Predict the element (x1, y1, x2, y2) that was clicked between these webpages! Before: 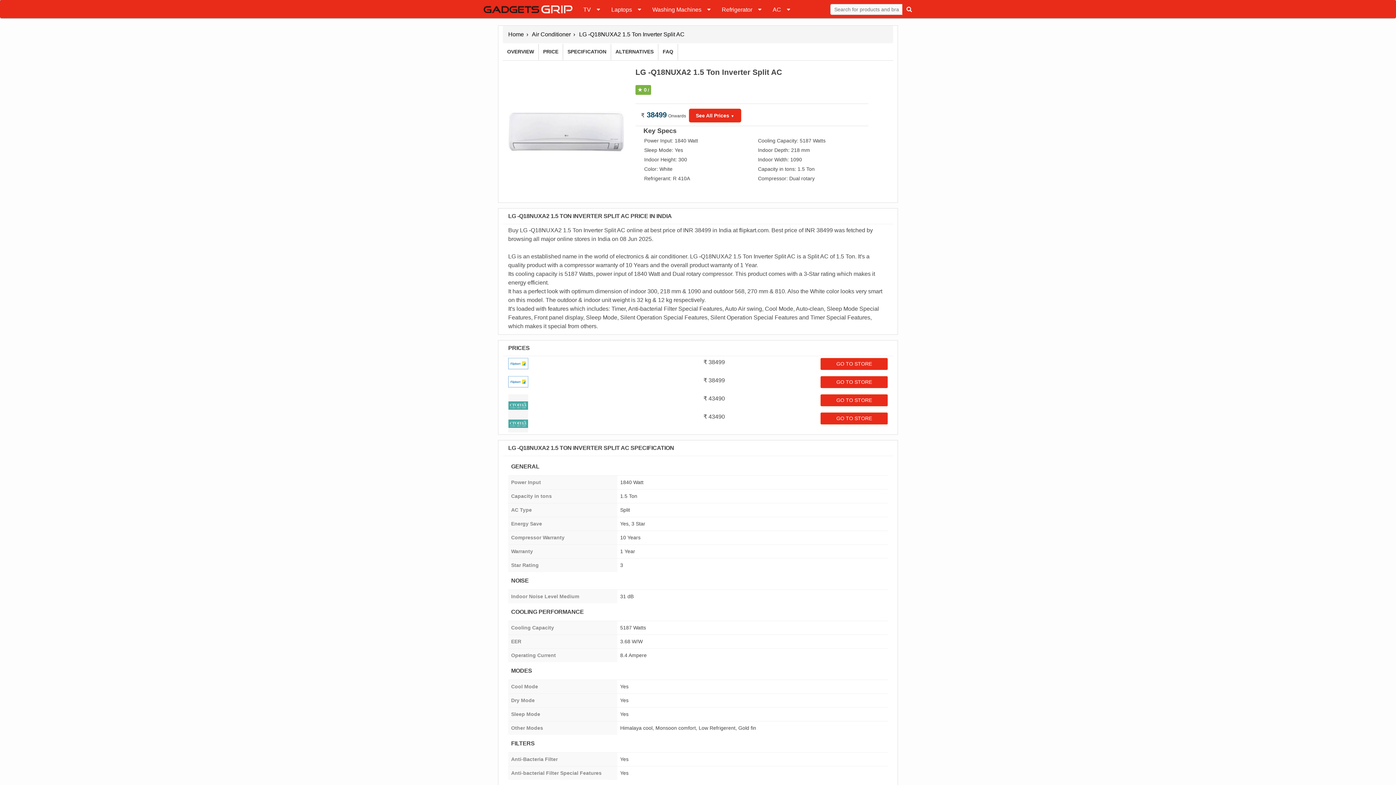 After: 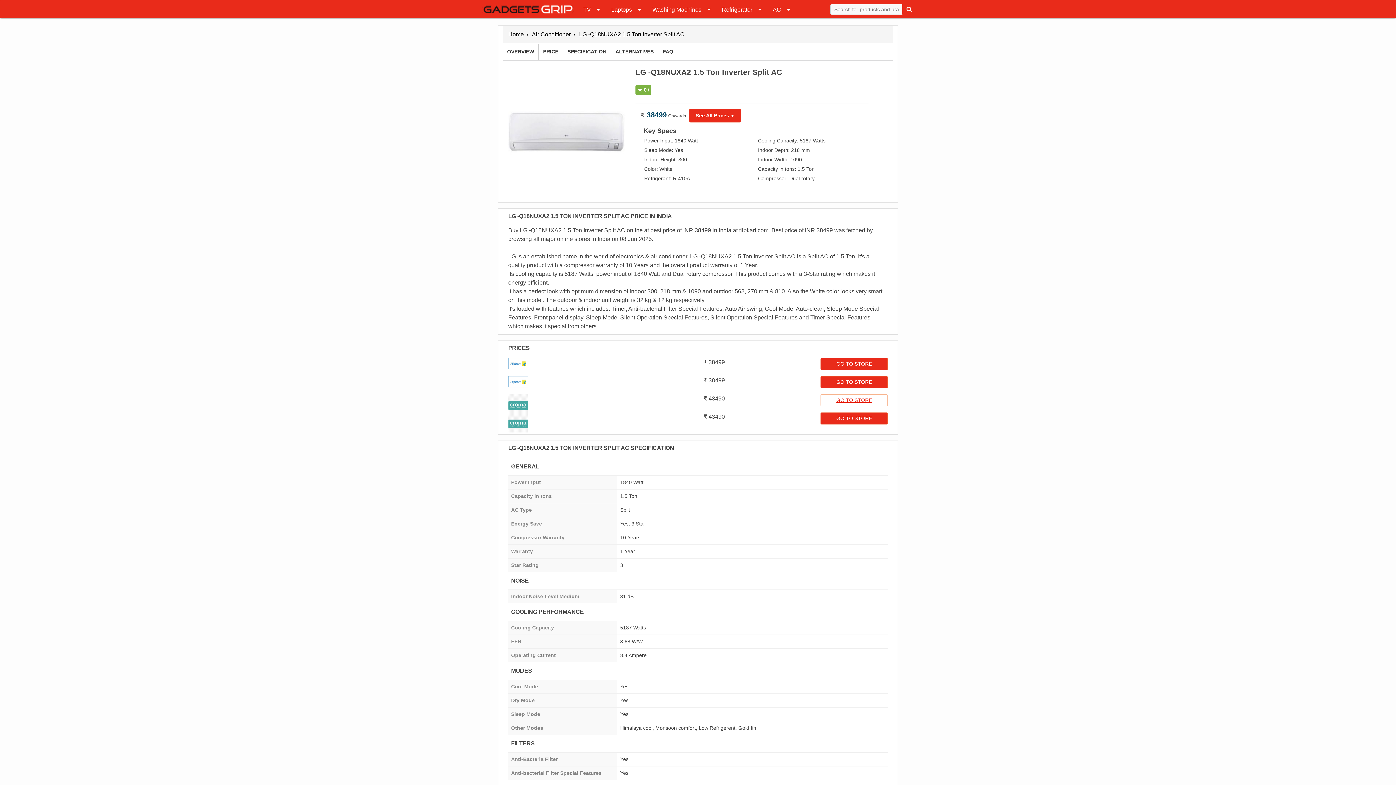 Action: bbox: (836, 397, 872, 403) label: GO TO STORE